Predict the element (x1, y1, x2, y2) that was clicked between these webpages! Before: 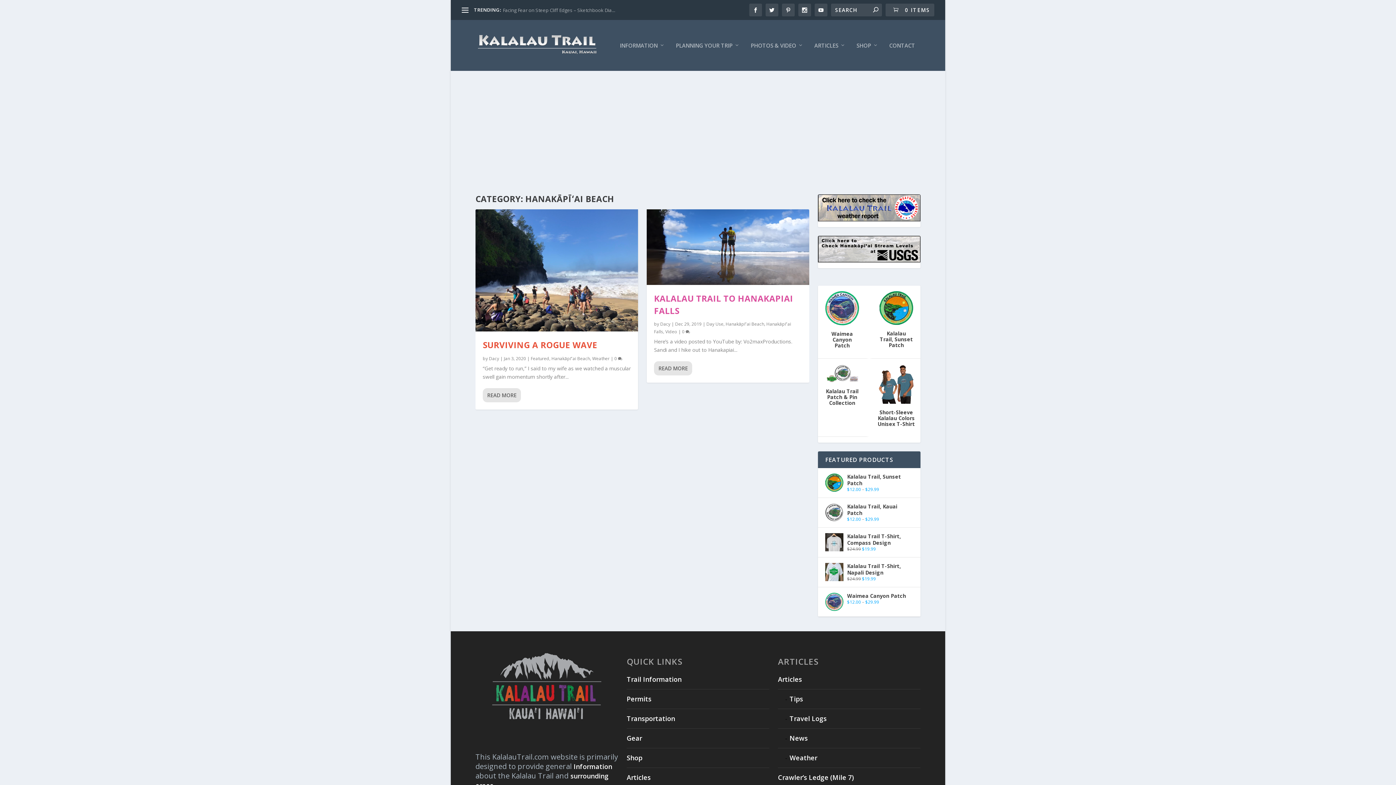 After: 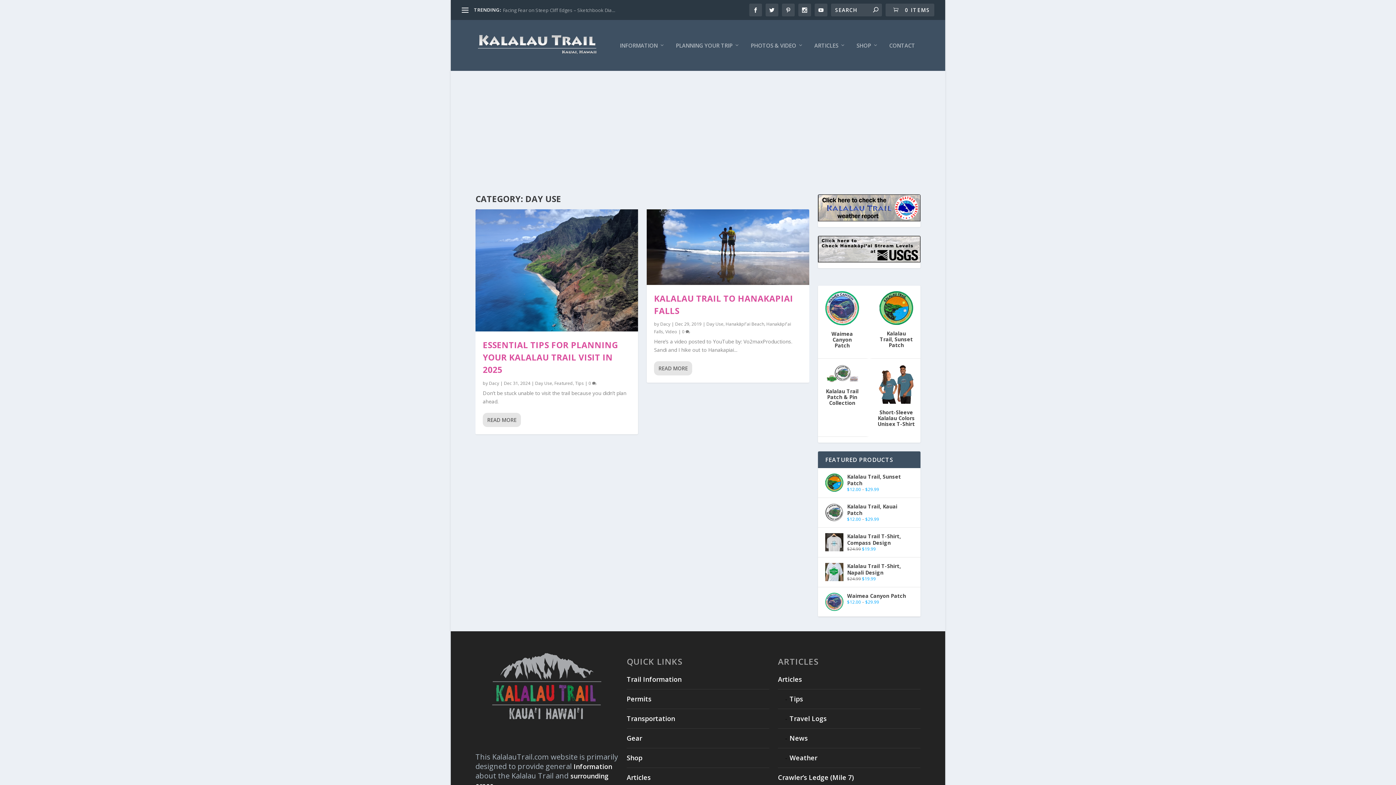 Action: label: Day Use bbox: (706, 320, 723, 327)